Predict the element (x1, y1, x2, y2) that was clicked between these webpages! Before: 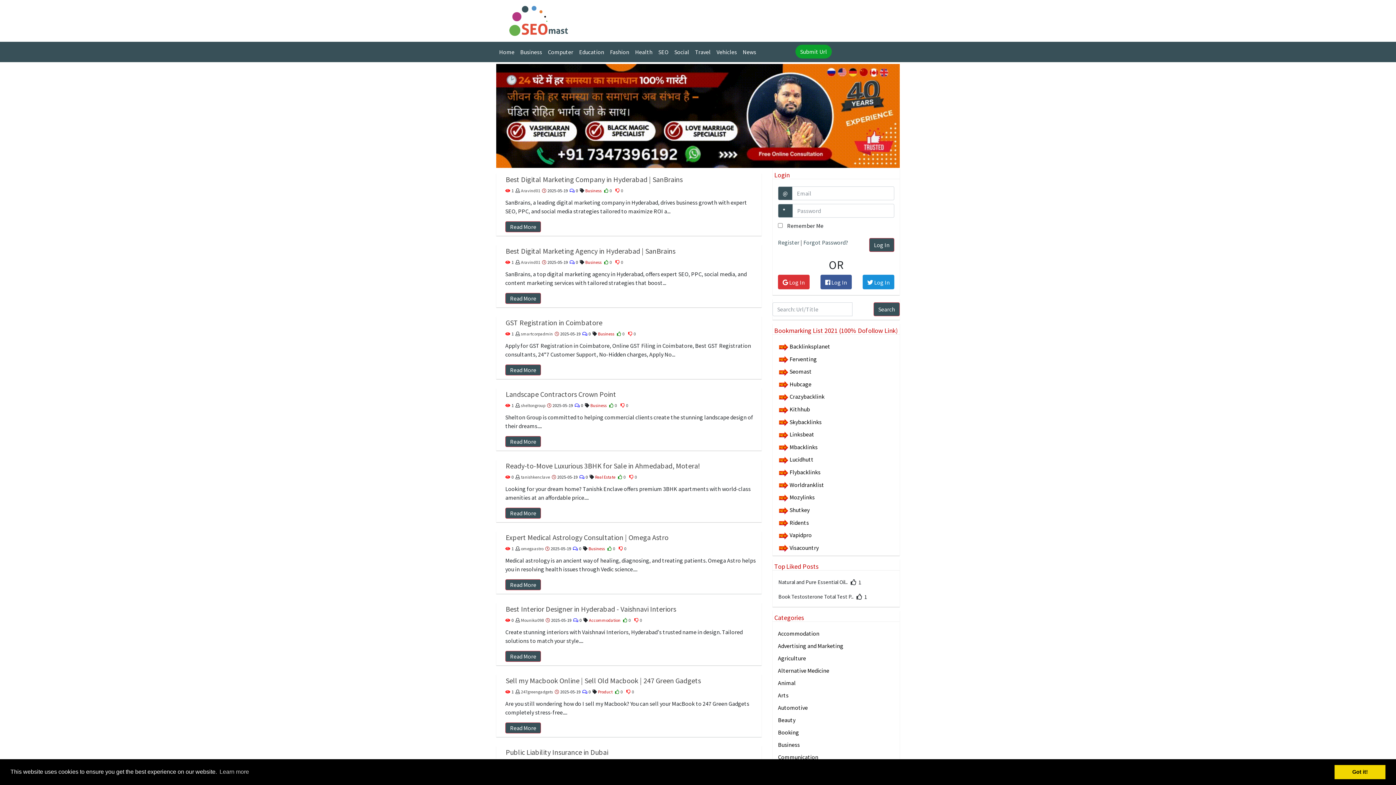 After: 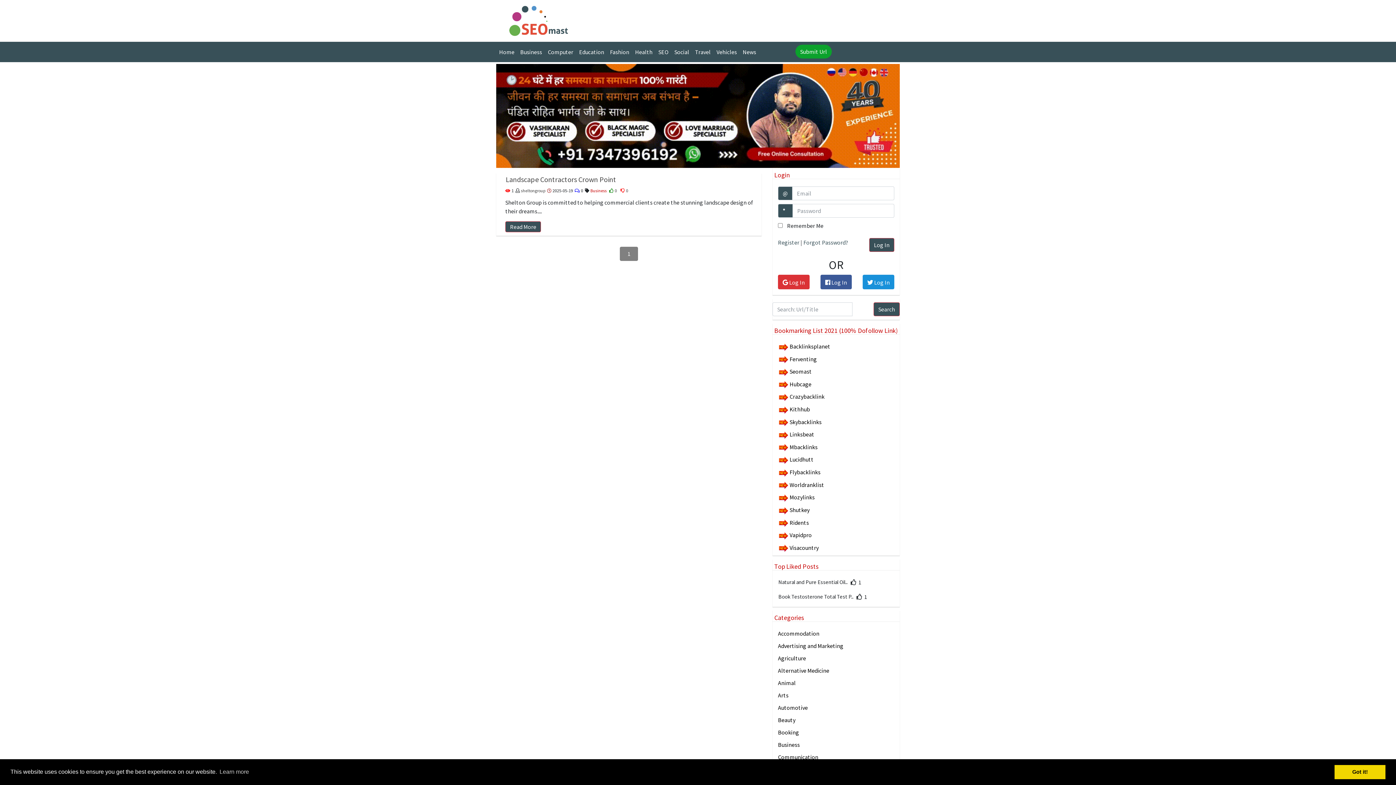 Action: label: sheltongroup bbox: (521, 402, 545, 408)